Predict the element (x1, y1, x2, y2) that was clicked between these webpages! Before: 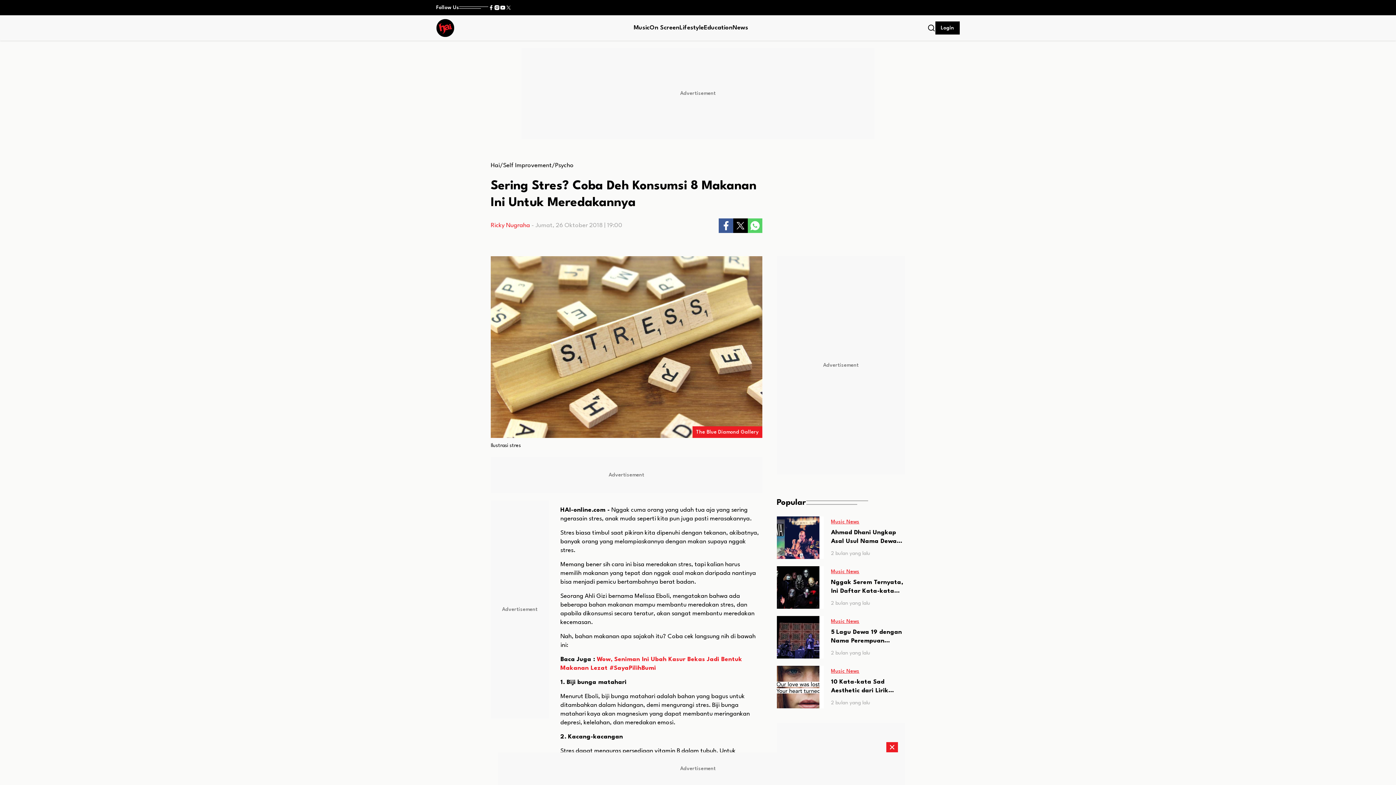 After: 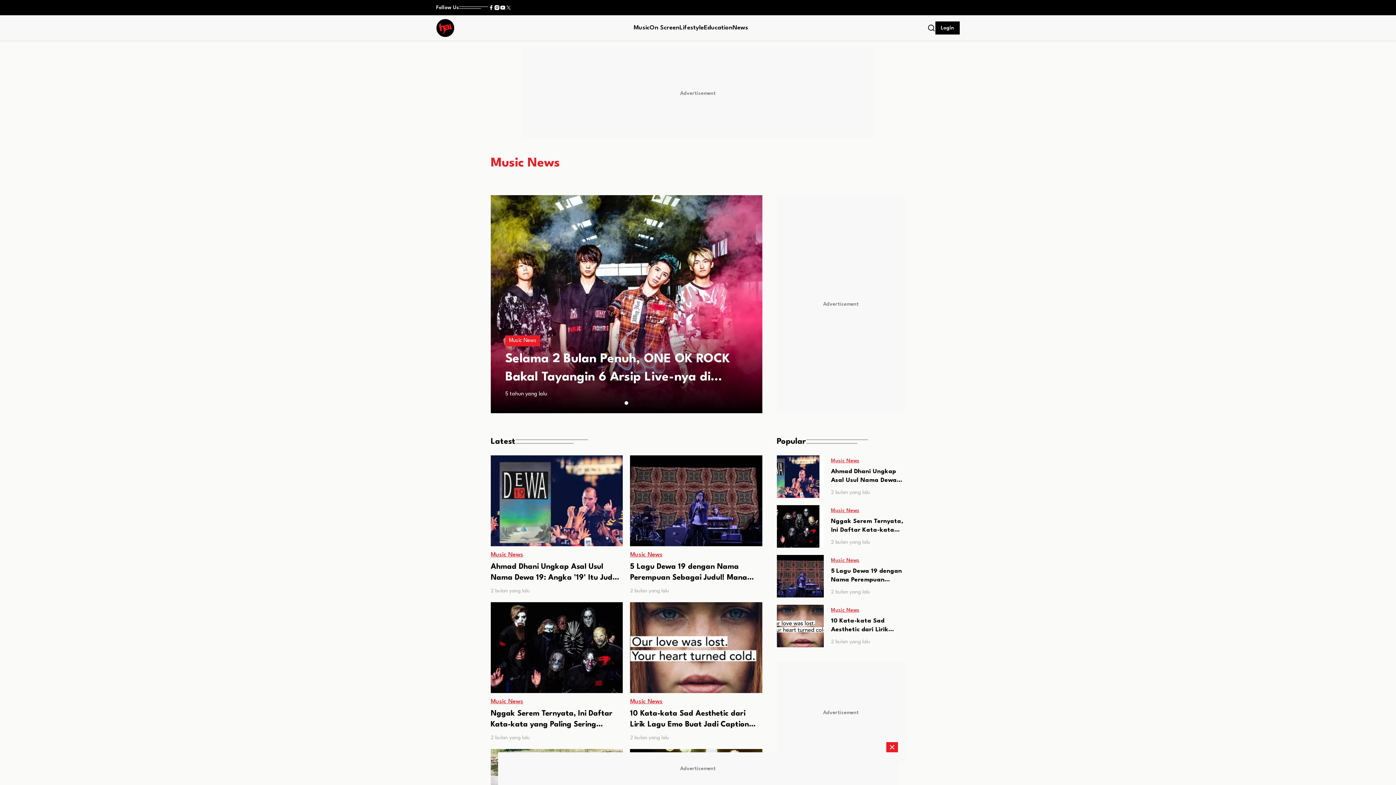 Action: label: Music News bbox: (831, 569, 859, 574)